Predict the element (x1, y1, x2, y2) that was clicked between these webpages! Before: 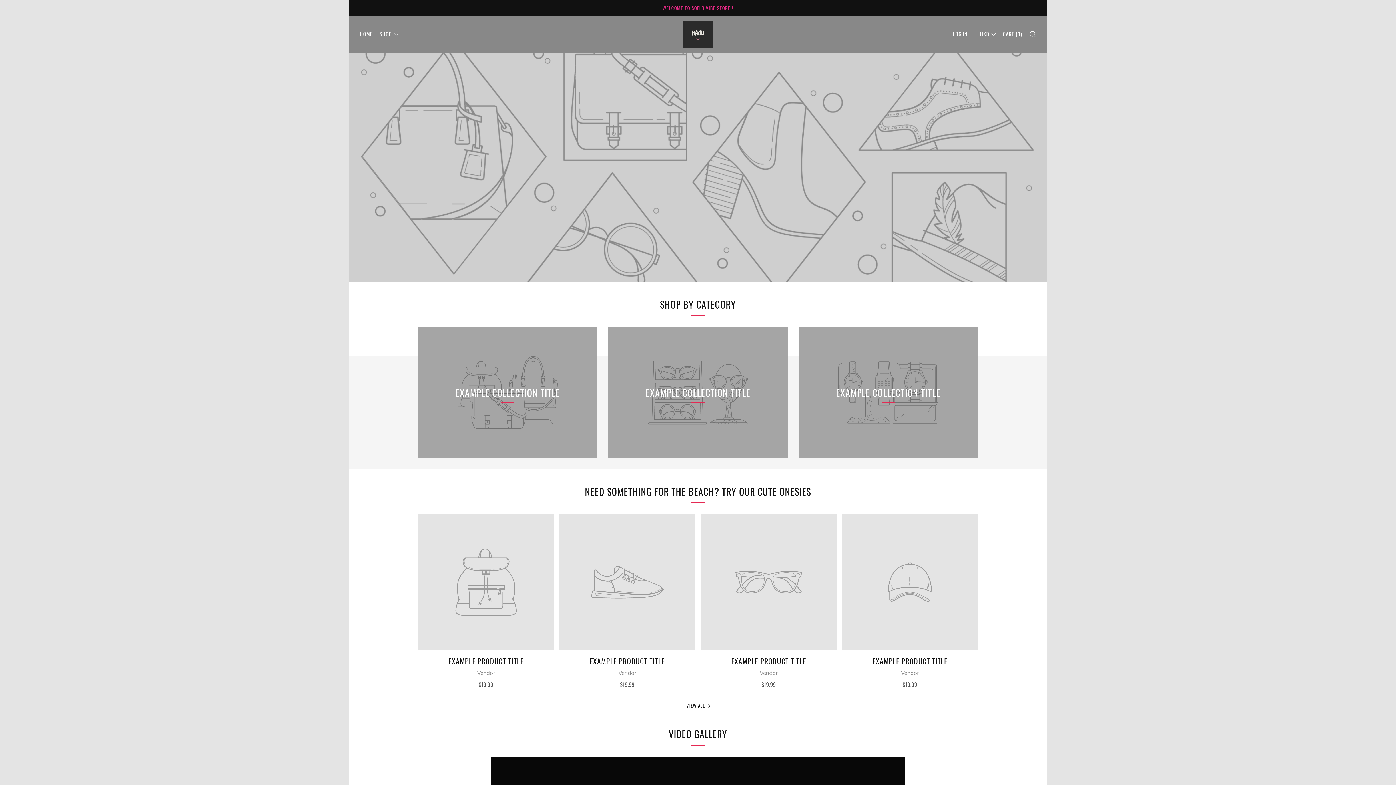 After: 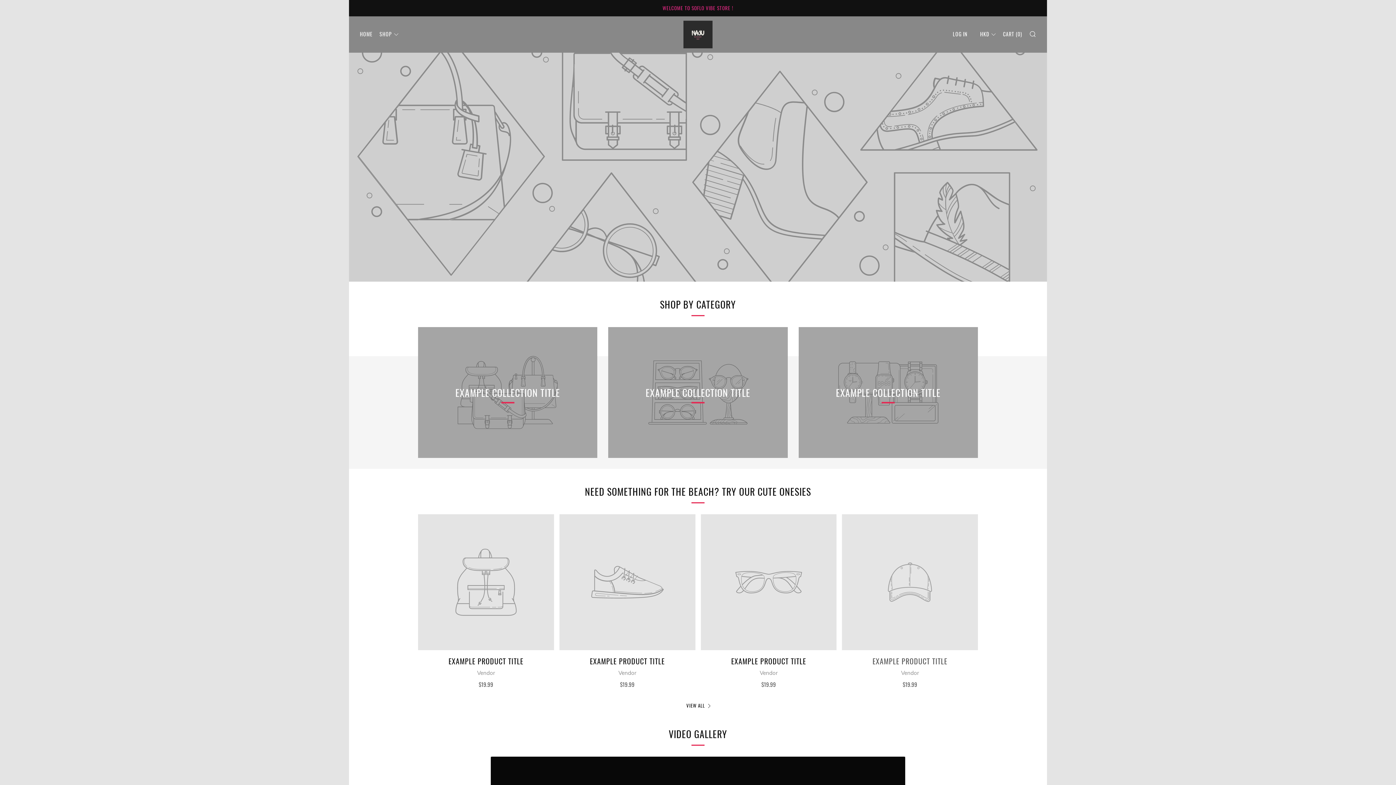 Action: label: EXAMPLE PRODUCT TITLE

Vendor

$19.99 bbox: (842, 514, 978, 687)